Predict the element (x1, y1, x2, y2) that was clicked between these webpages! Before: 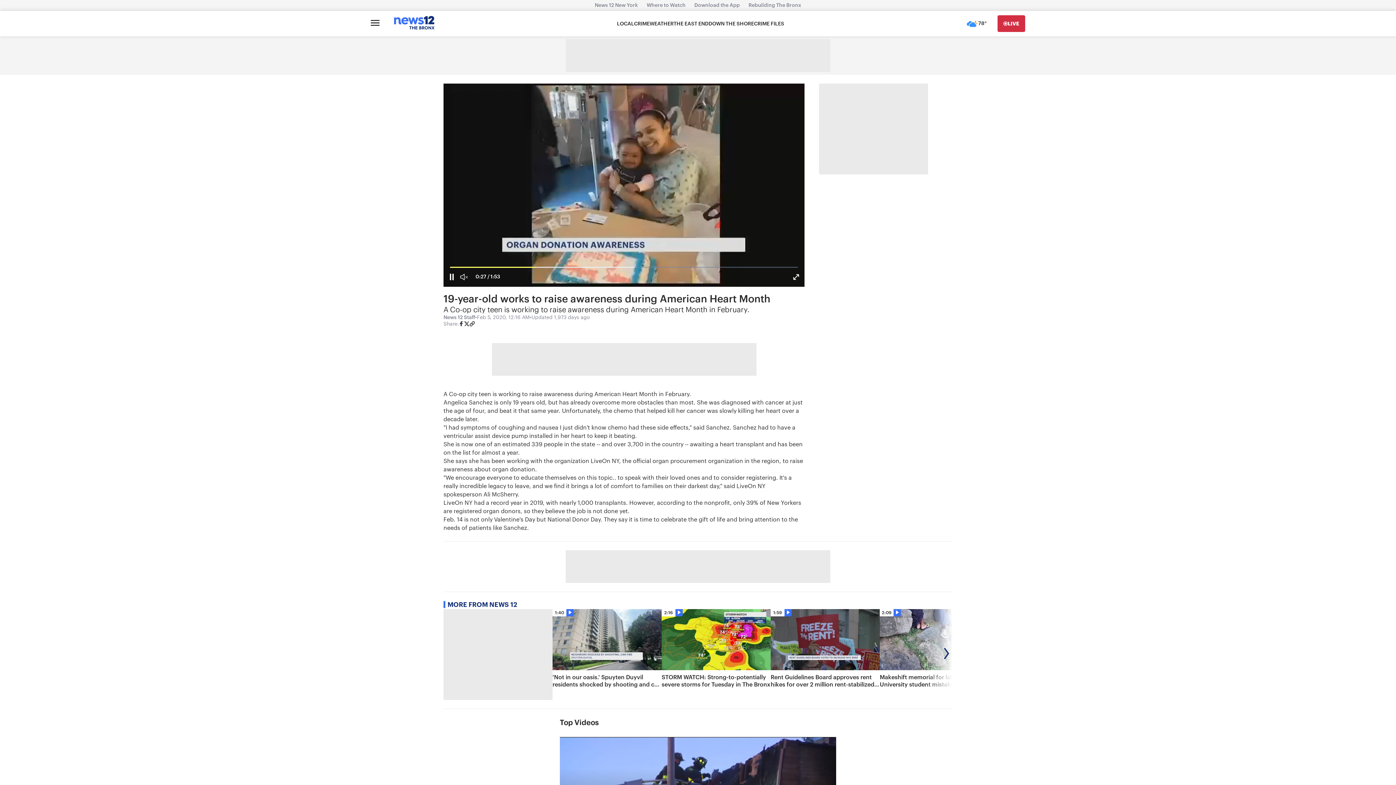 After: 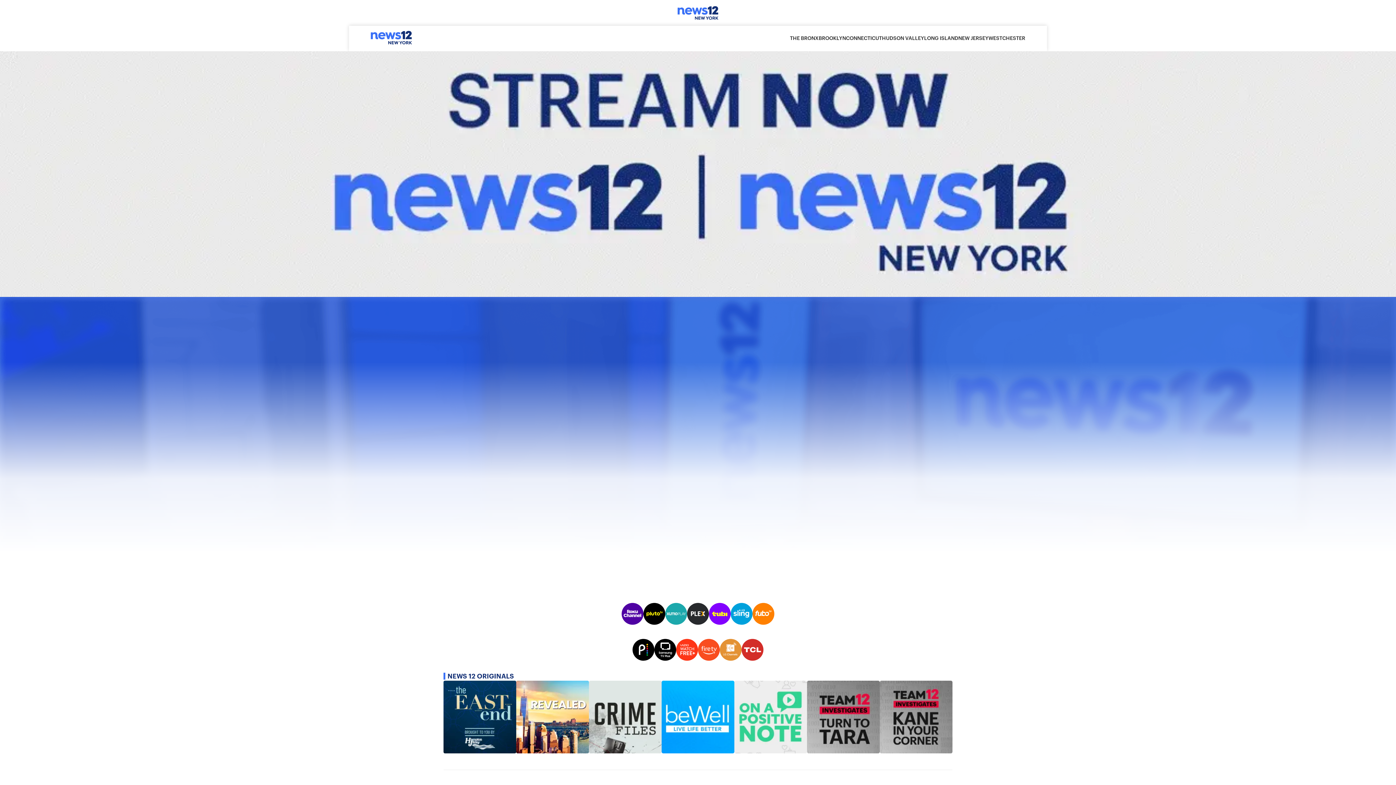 Action: bbox: (590, 2, 642, 8) label: News 12 New York